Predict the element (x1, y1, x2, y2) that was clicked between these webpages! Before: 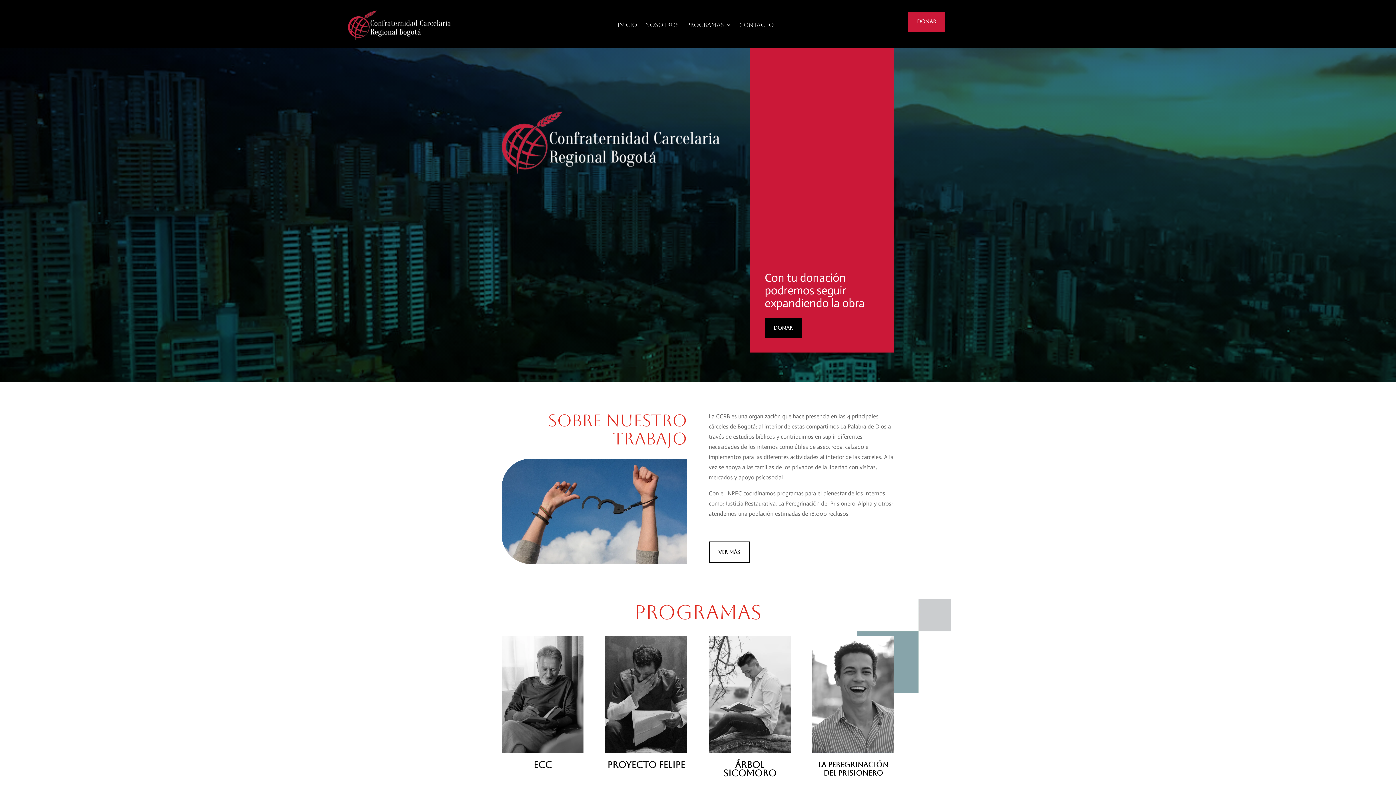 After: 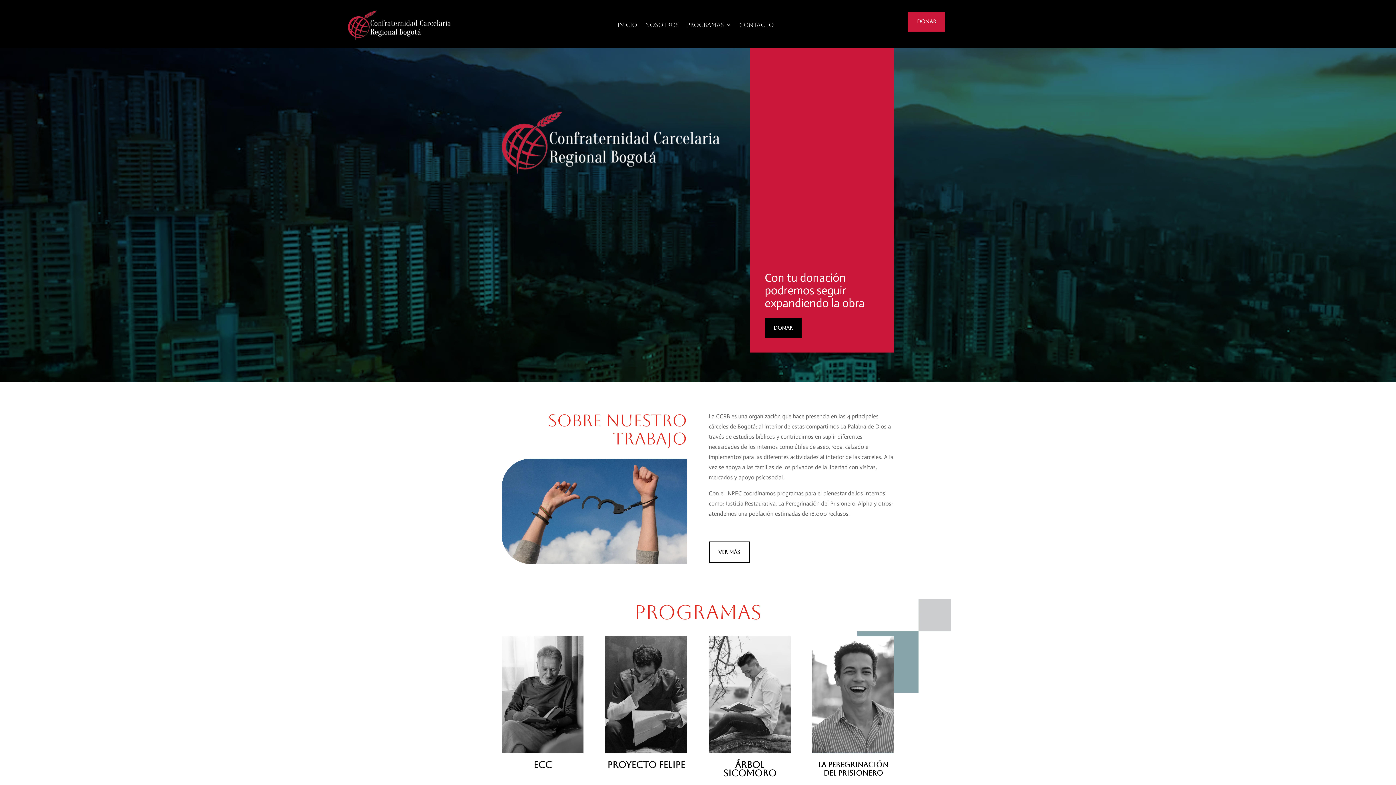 Action: bbox: (347, 34, 450, 41)